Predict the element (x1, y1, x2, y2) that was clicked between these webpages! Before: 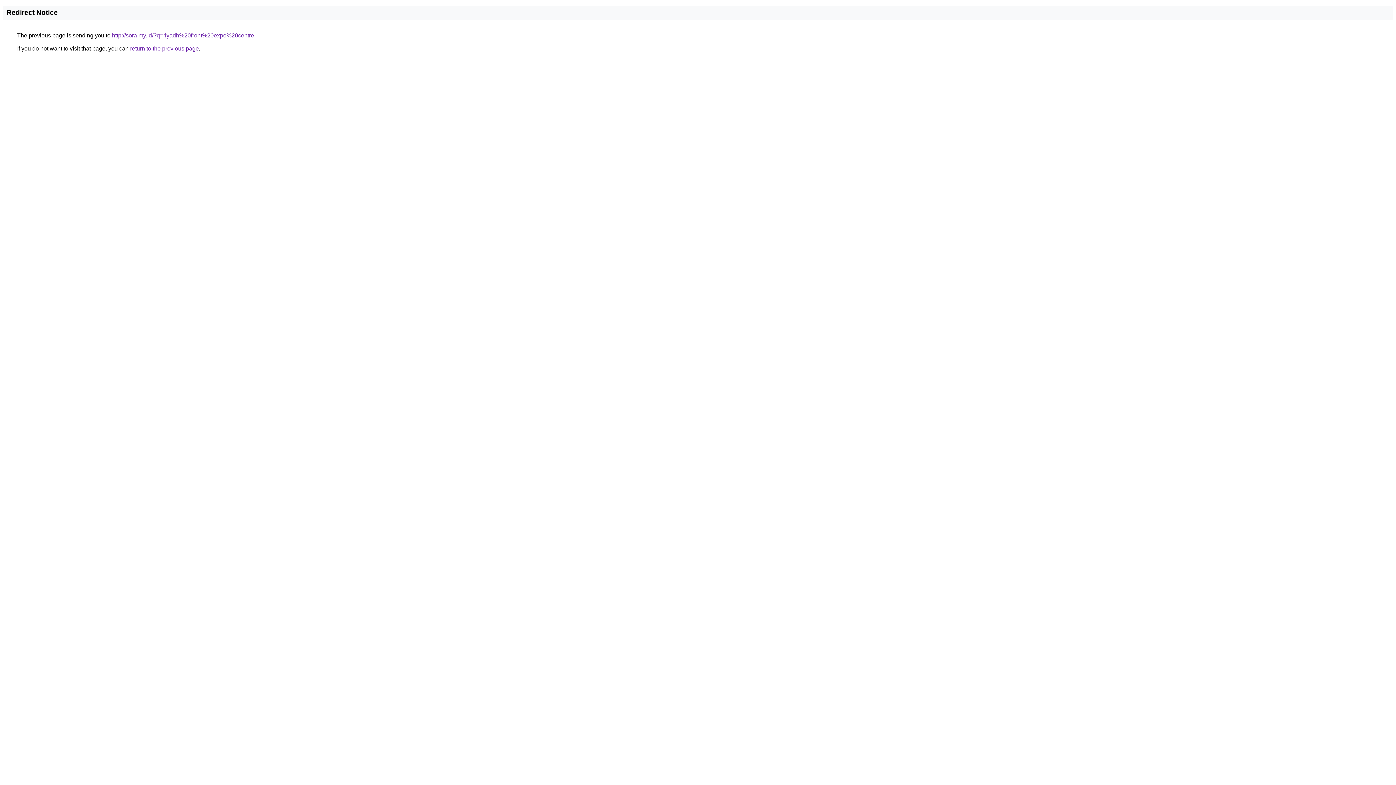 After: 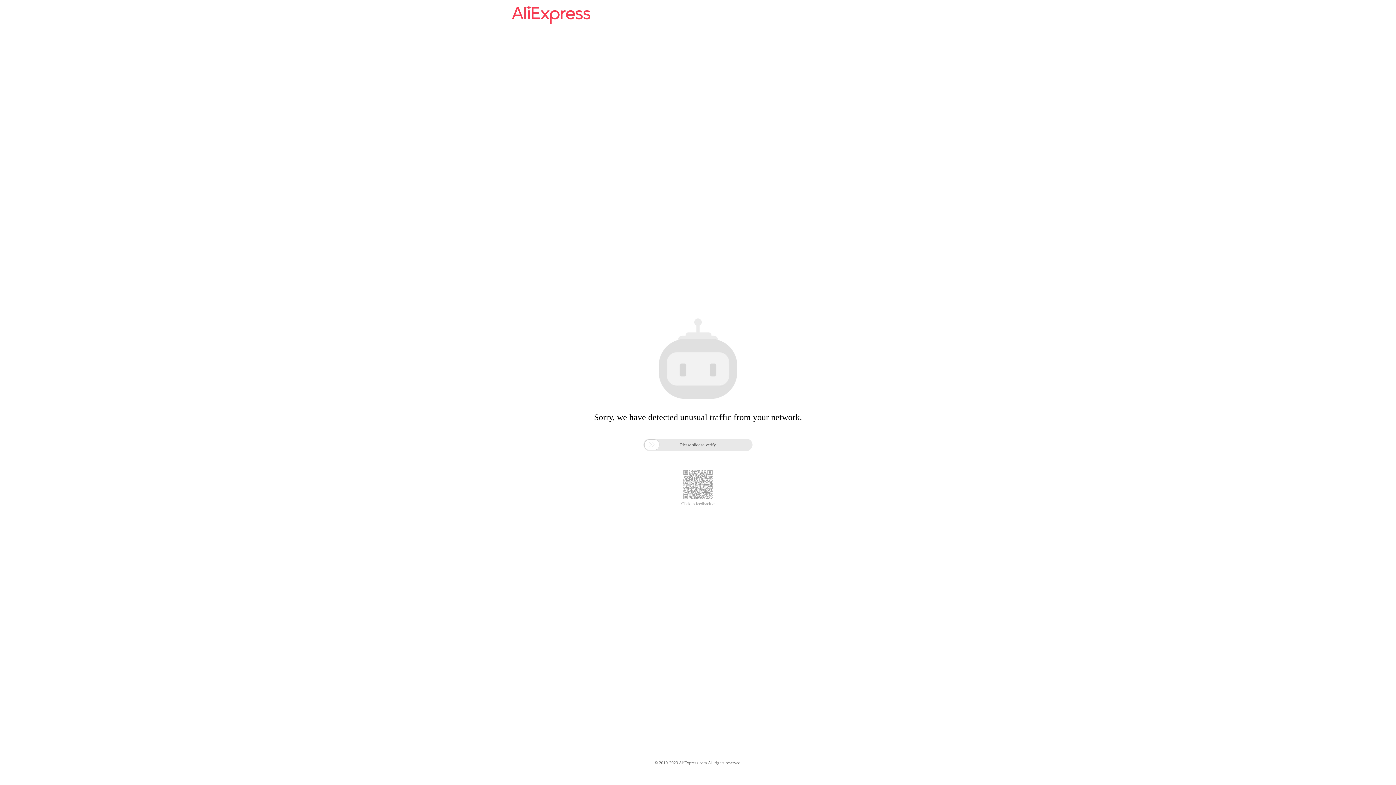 Action: bbox: (112, 32, 254, 38) label: http://sora.my.id/?q=riyadh%20front%20expo%20centre